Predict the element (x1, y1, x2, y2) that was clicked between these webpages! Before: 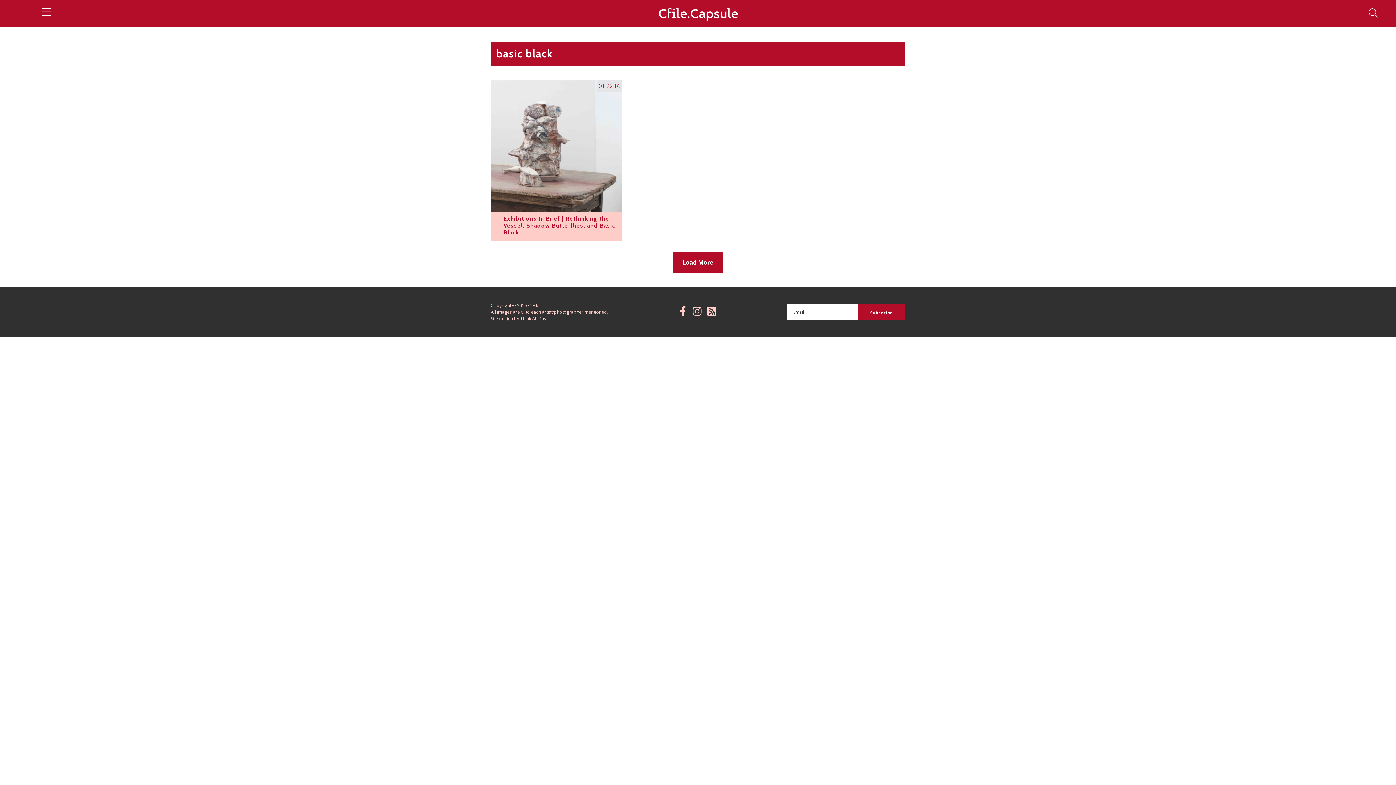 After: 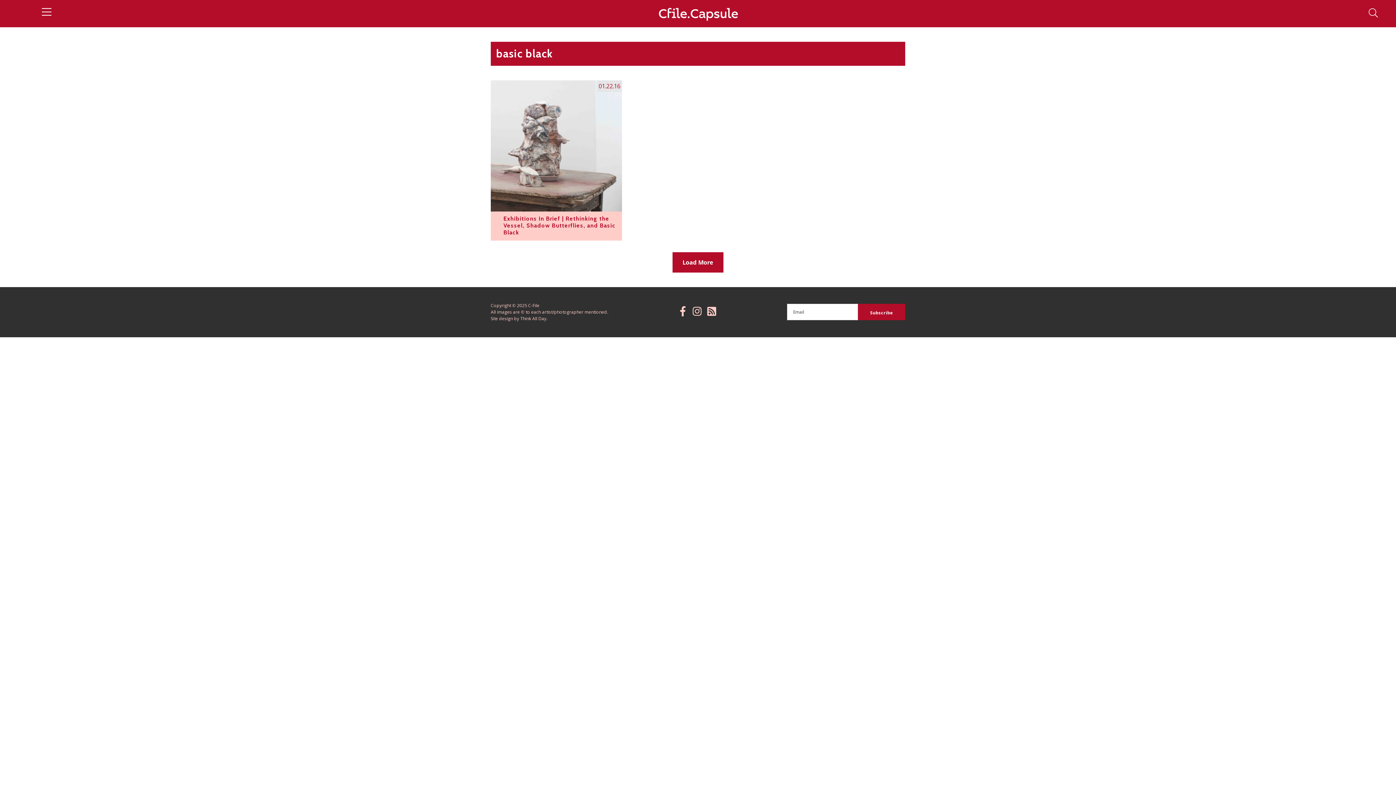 Action: bbox: (676, 310, 690, 316)